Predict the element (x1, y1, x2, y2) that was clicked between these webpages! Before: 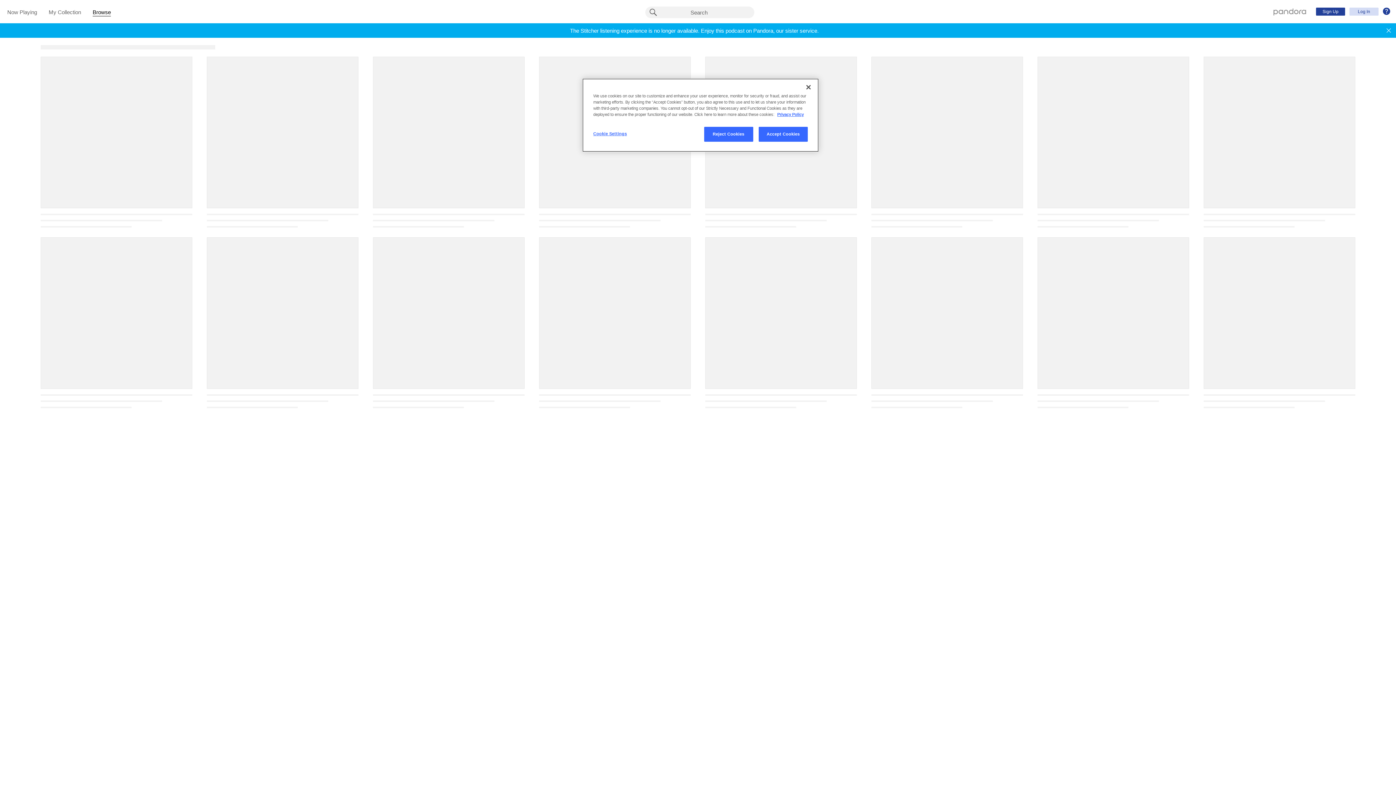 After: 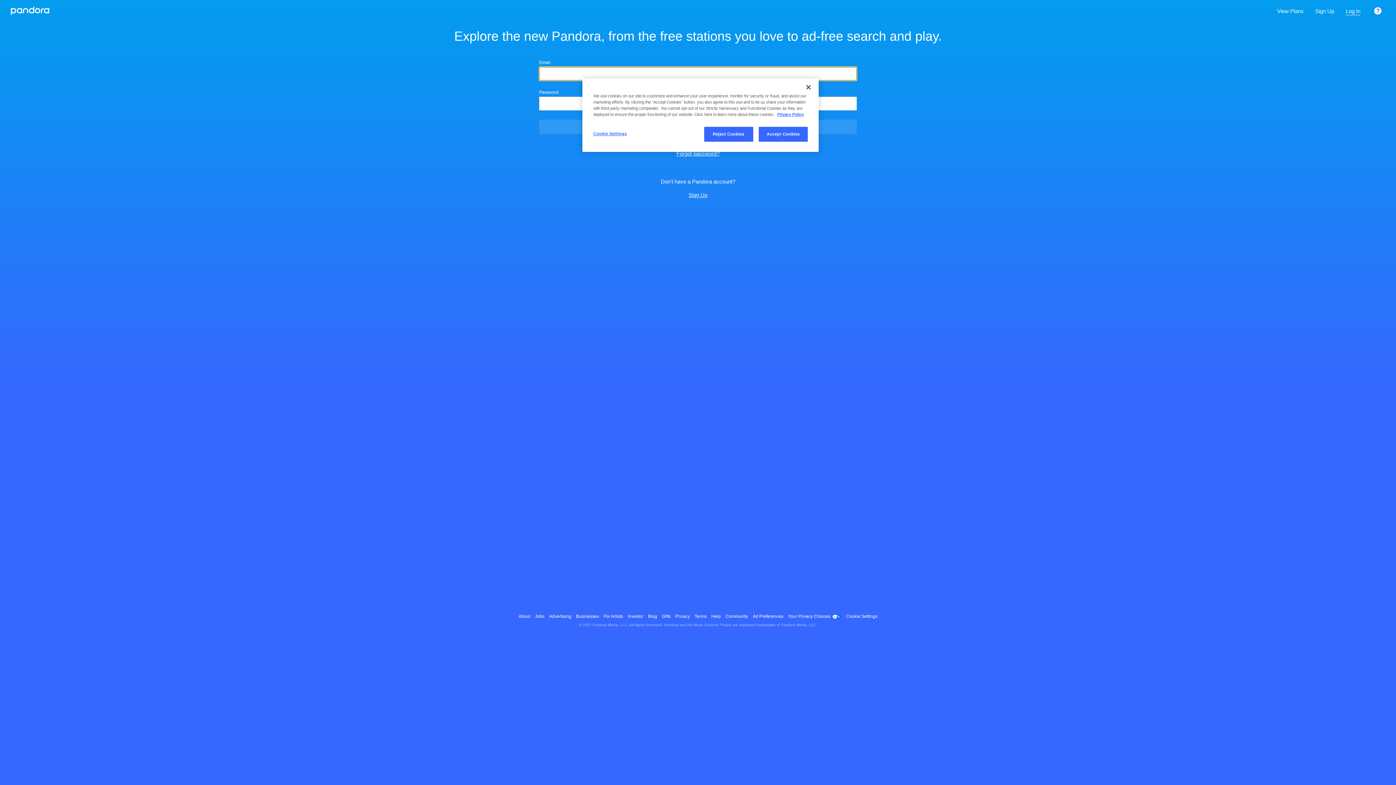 Action: label: My Collection bbox: (48, 9, 81, 16)